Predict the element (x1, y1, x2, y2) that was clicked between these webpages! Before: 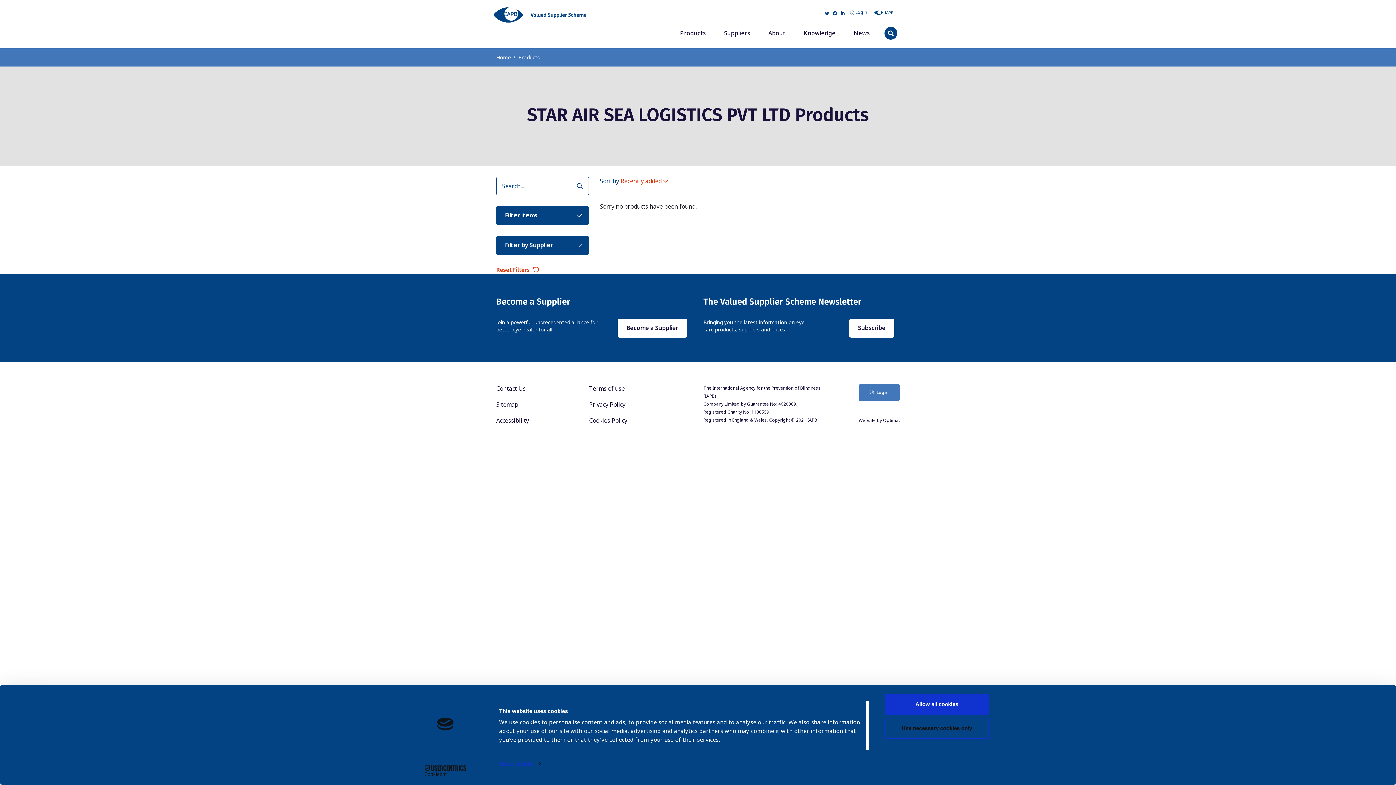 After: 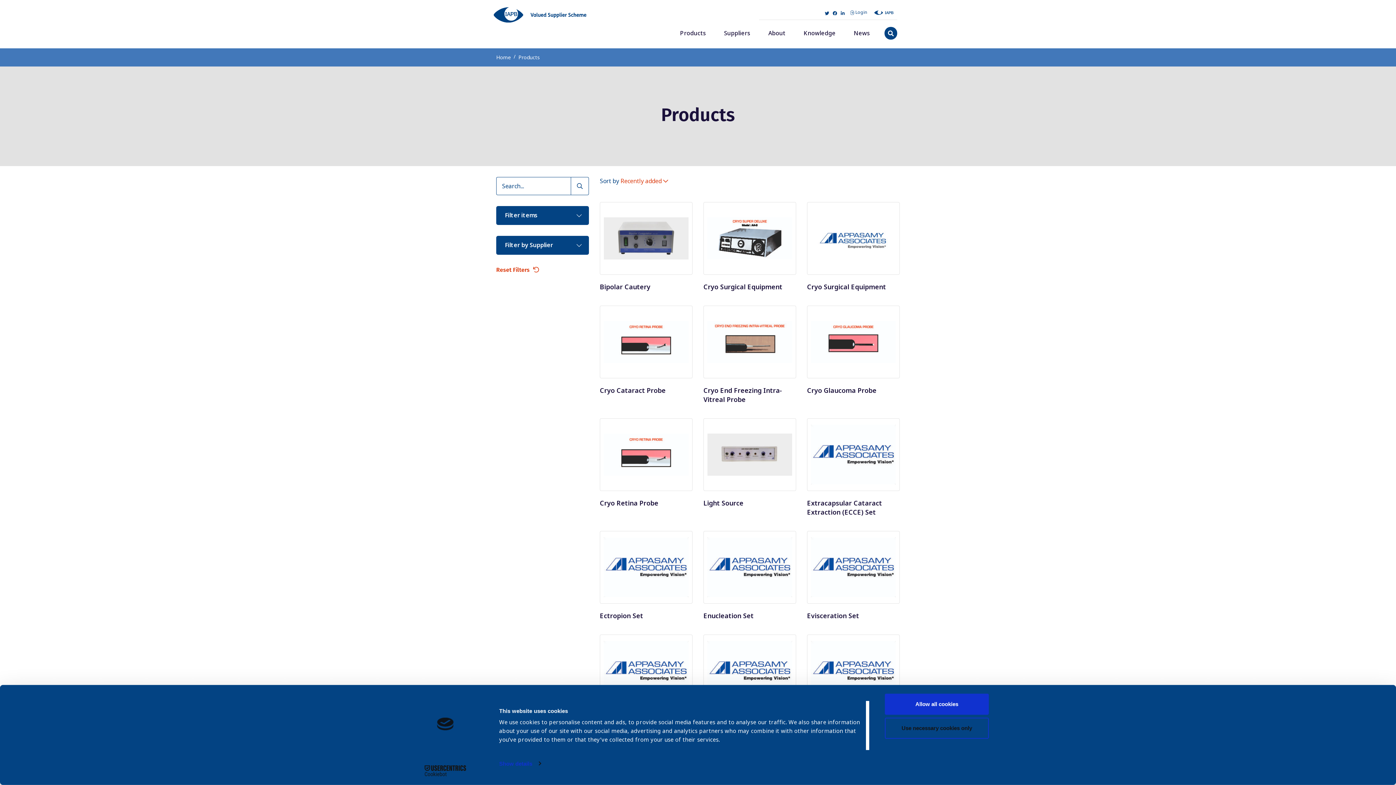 Action: bbox: (570, 177, 589, 195) label: Search Products